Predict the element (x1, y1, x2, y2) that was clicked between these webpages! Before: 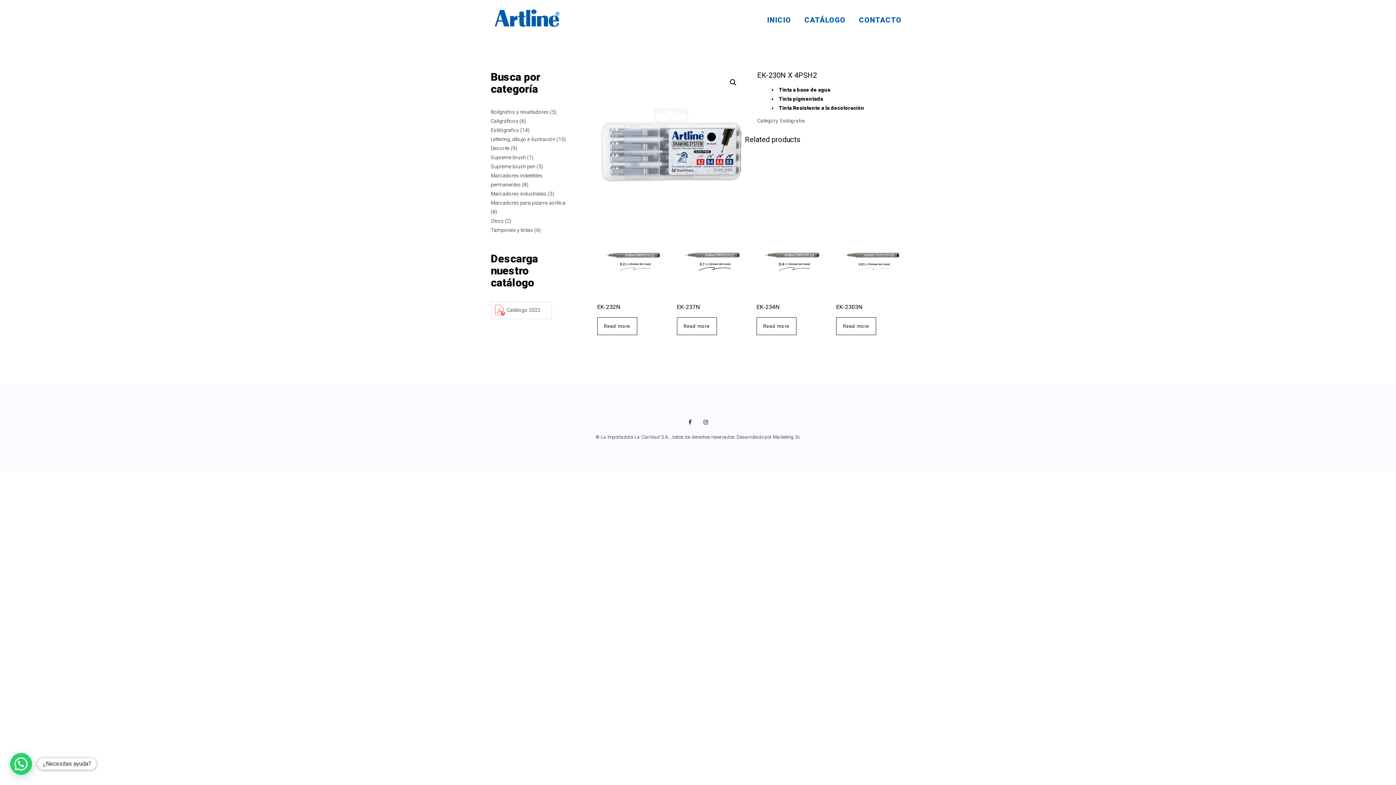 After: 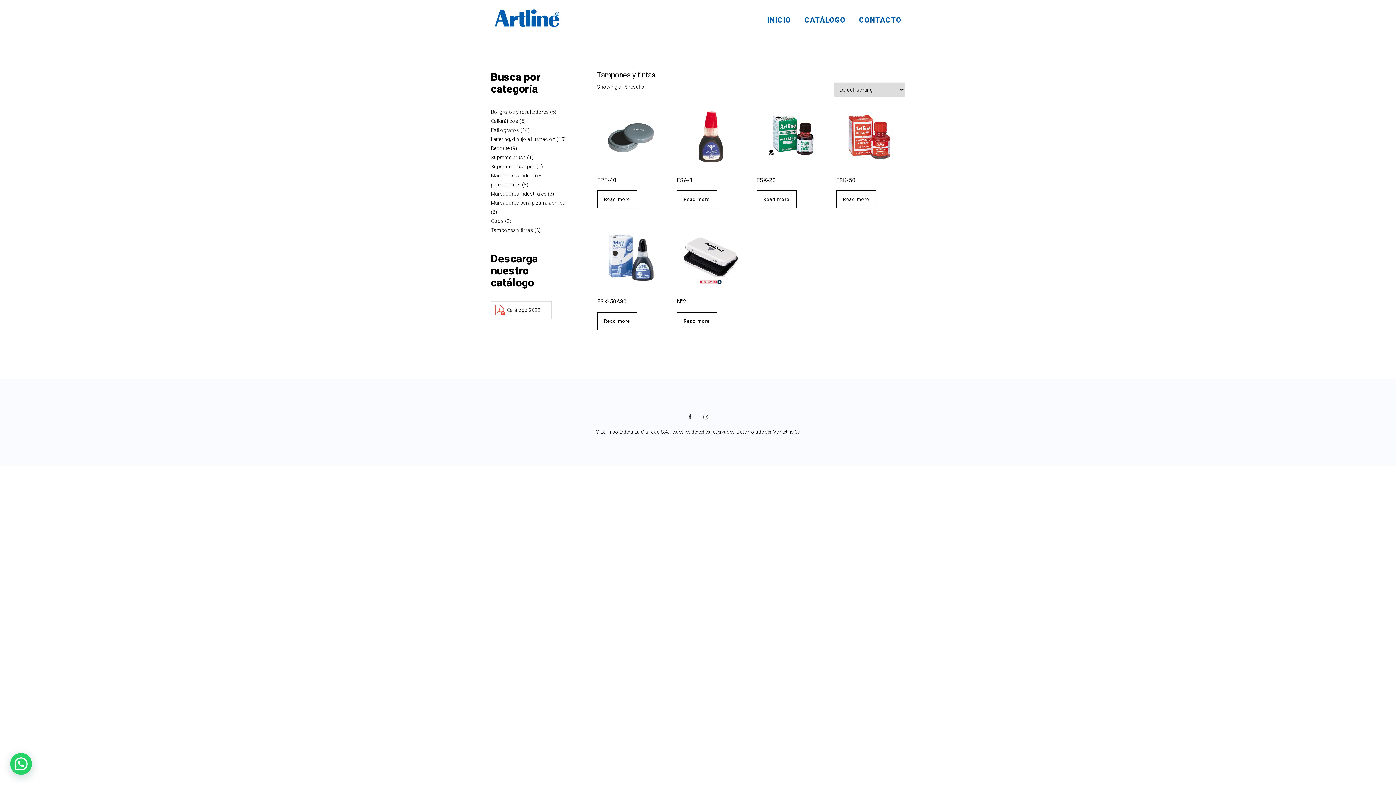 Action: label: Tampones y tintas bbox: (490, 227, 533, 233)